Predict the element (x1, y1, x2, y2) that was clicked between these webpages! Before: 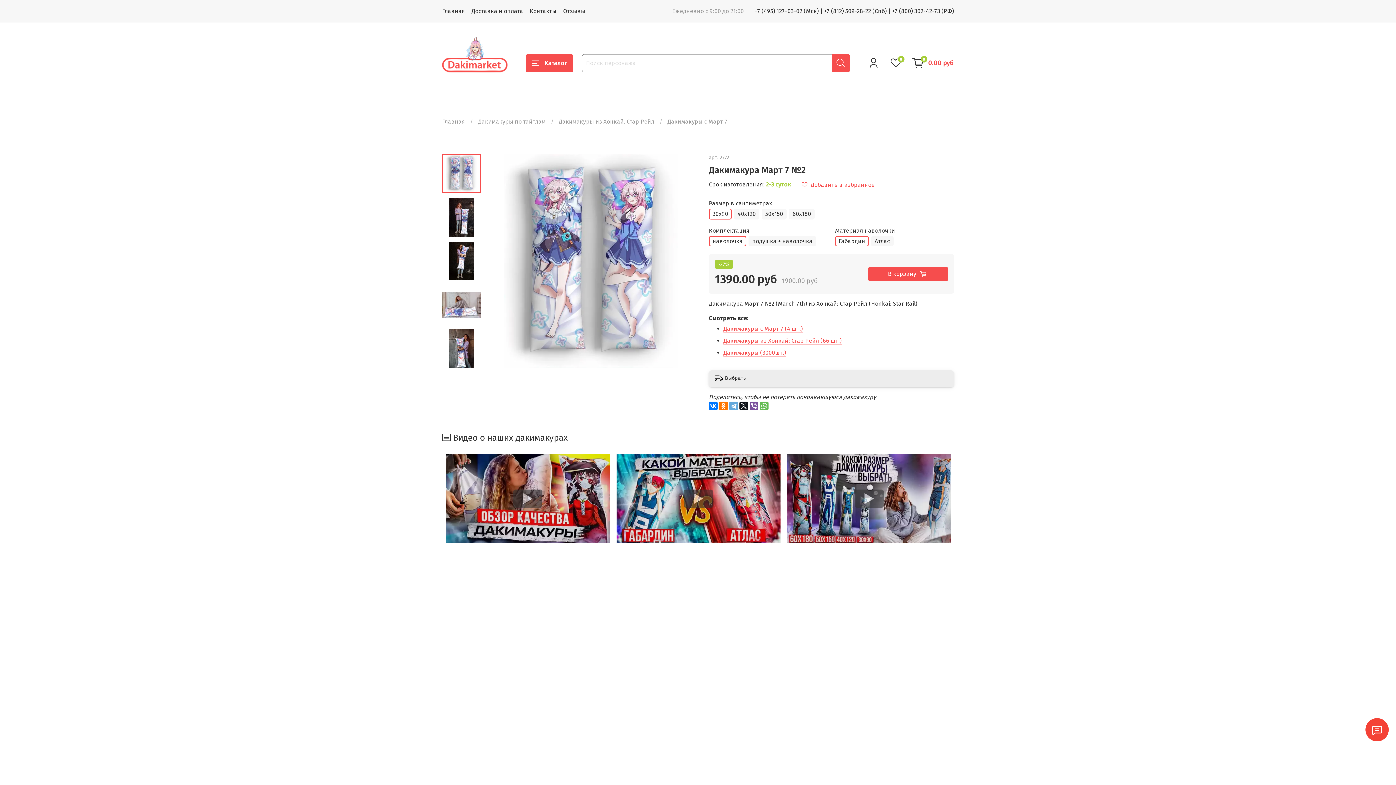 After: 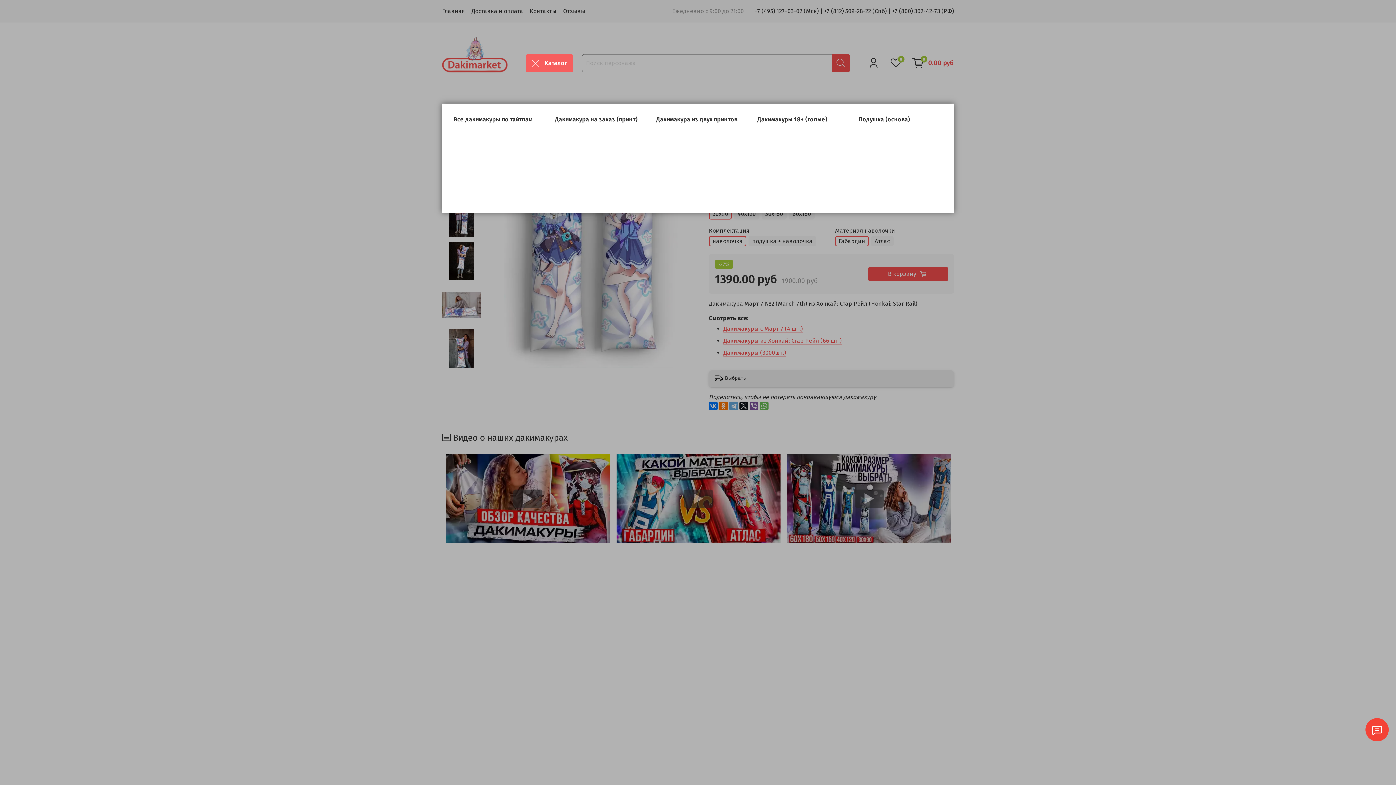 Action: bbox: (525, 54, 573, 72) label: Каталог